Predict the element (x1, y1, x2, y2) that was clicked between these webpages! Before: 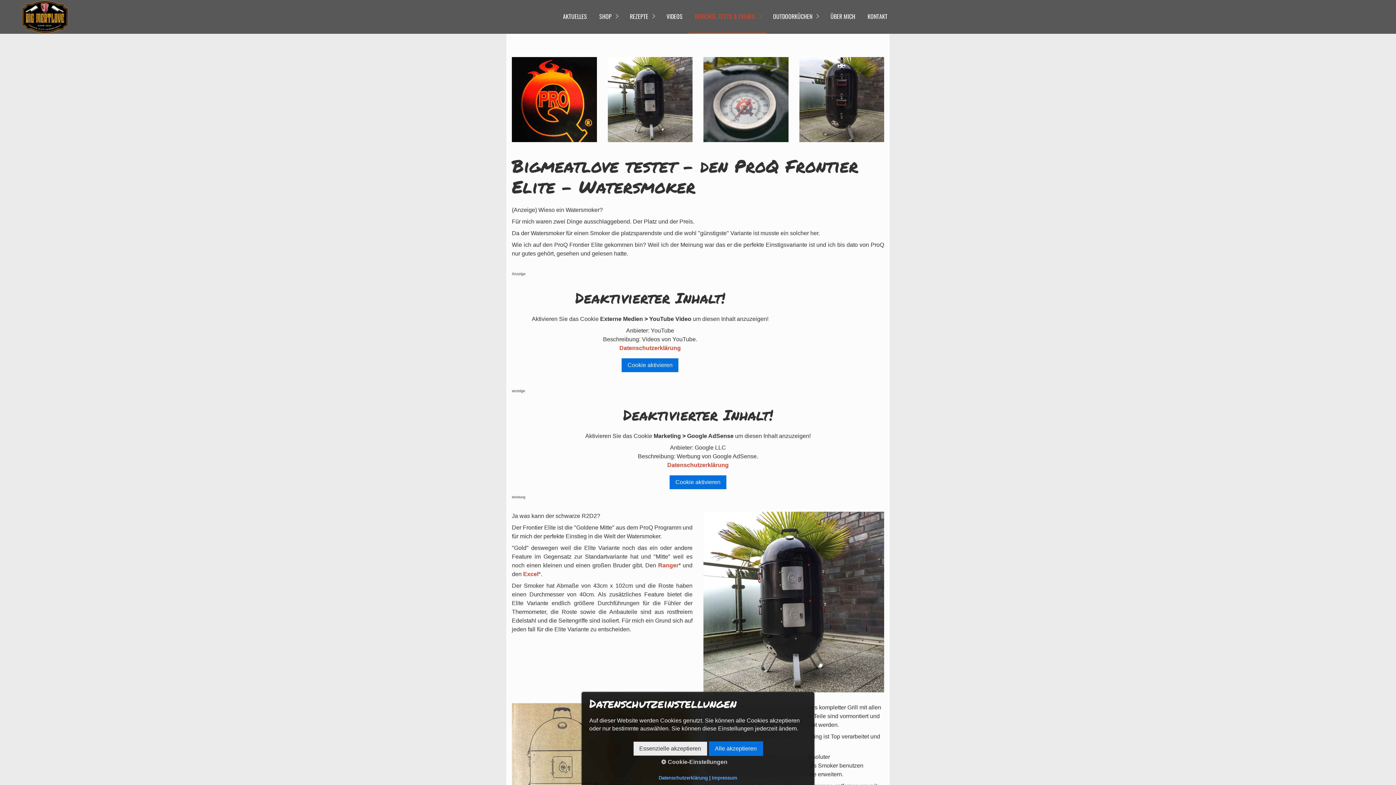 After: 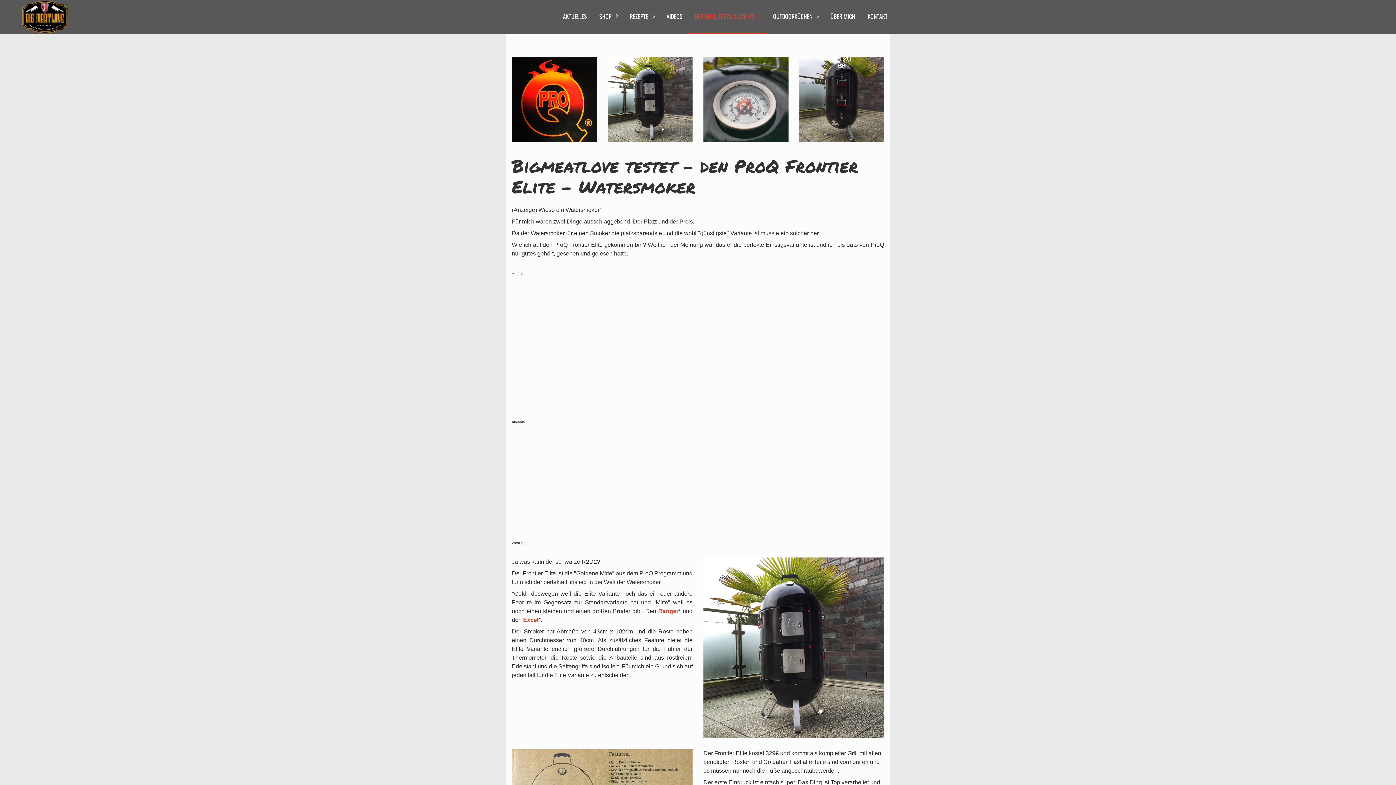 Action: bbox: (708, 741, 763, 756) label: Alle akzeptieren